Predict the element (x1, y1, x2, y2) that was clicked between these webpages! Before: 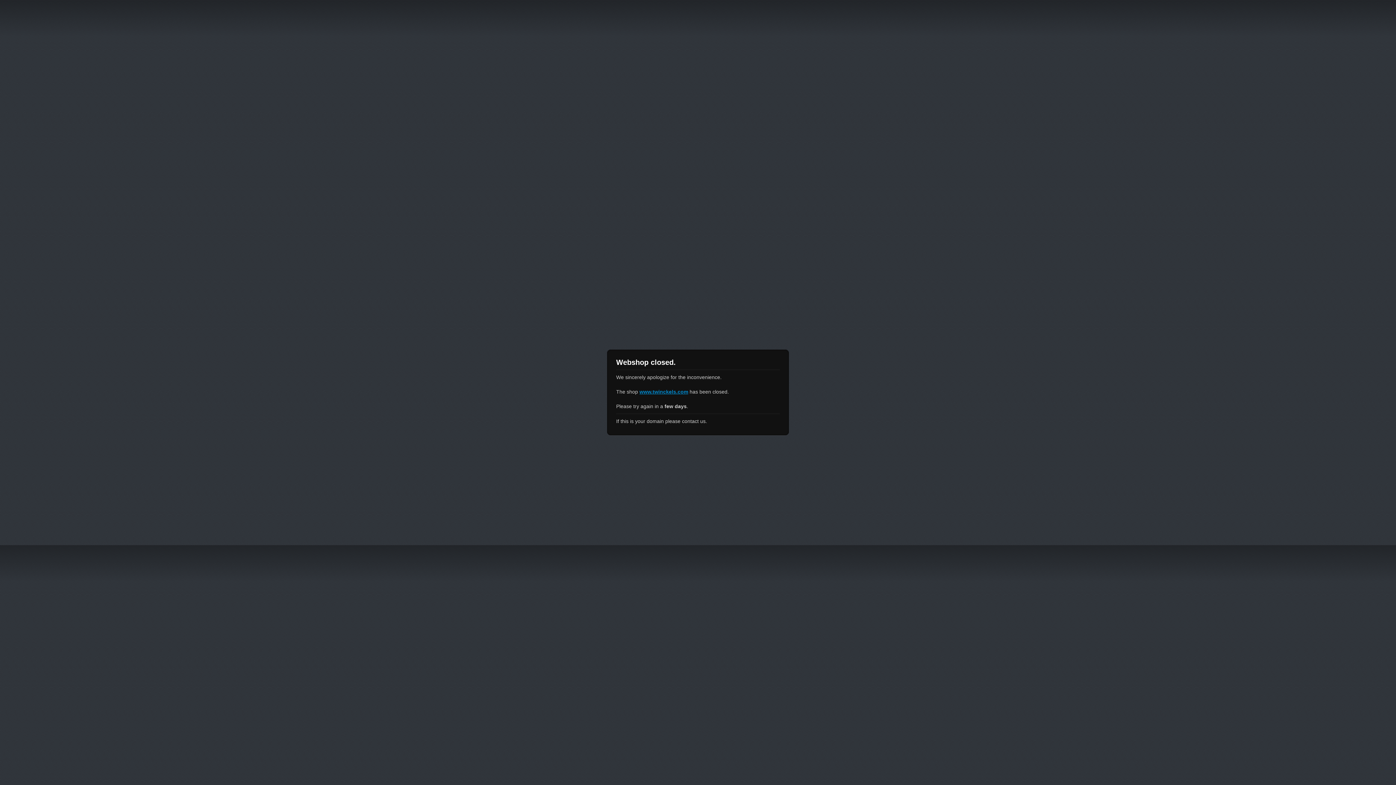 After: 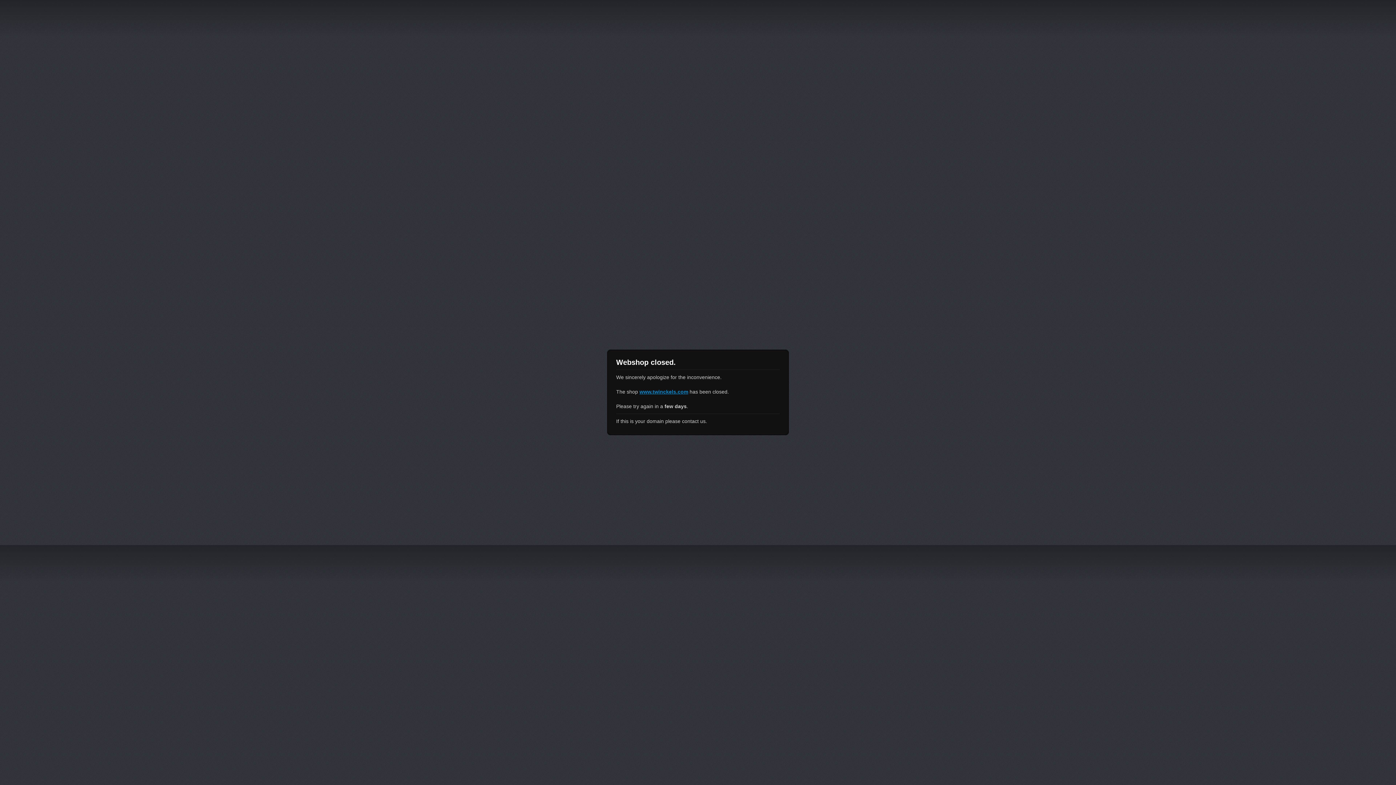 Action: bbox: (639, 389, 688, 394) label: www.twinckels.com